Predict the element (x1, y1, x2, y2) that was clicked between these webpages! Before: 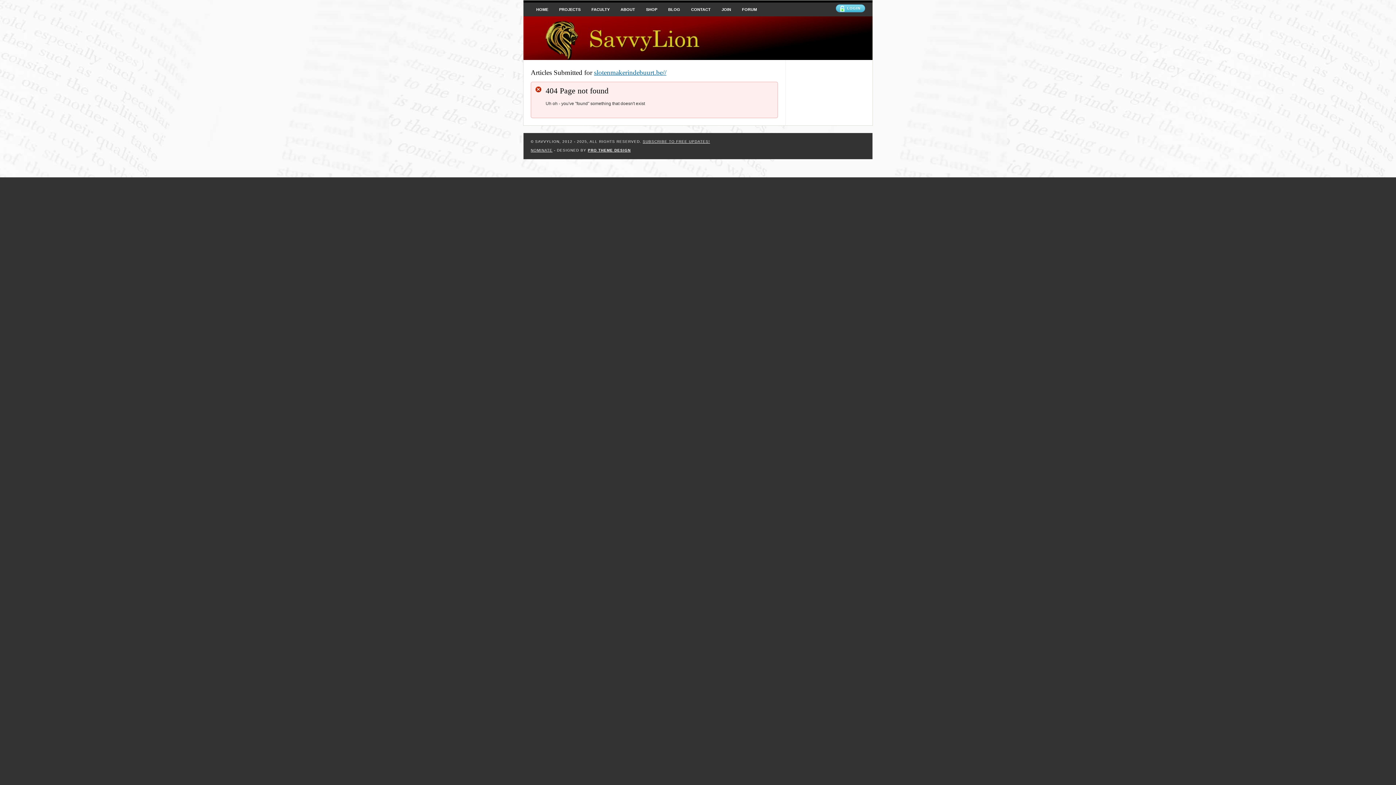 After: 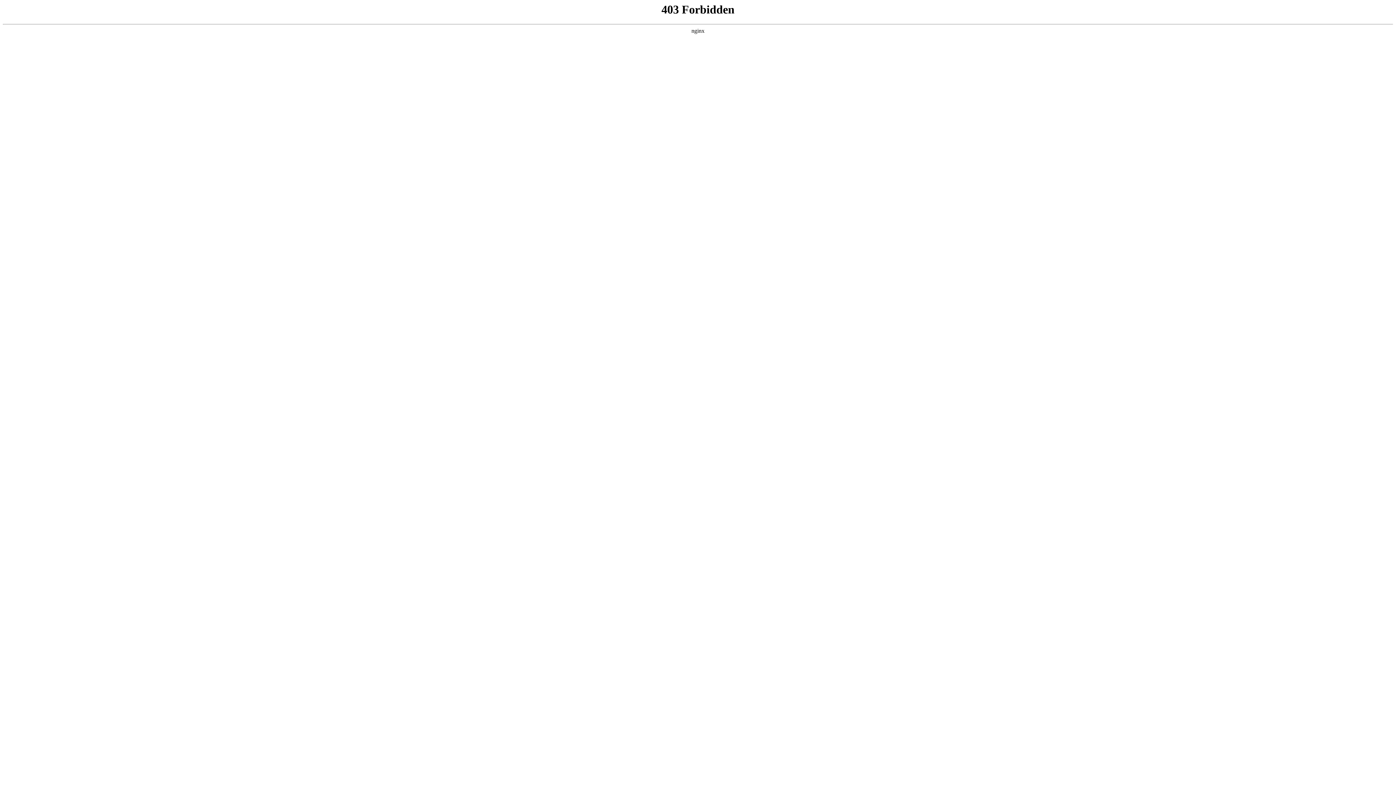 Action: bbox: (594, 68, 666, 76) label: slotenmakerindebuurt.be//